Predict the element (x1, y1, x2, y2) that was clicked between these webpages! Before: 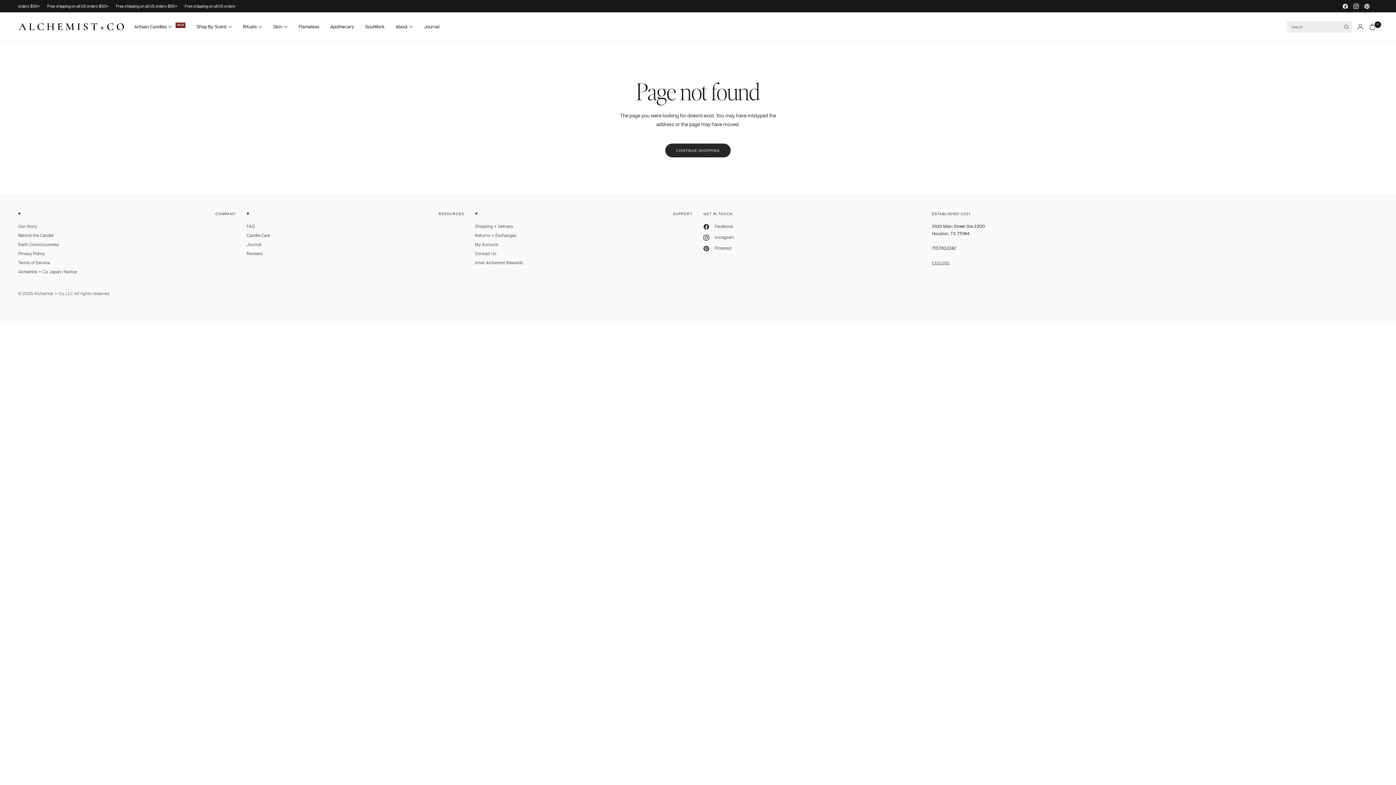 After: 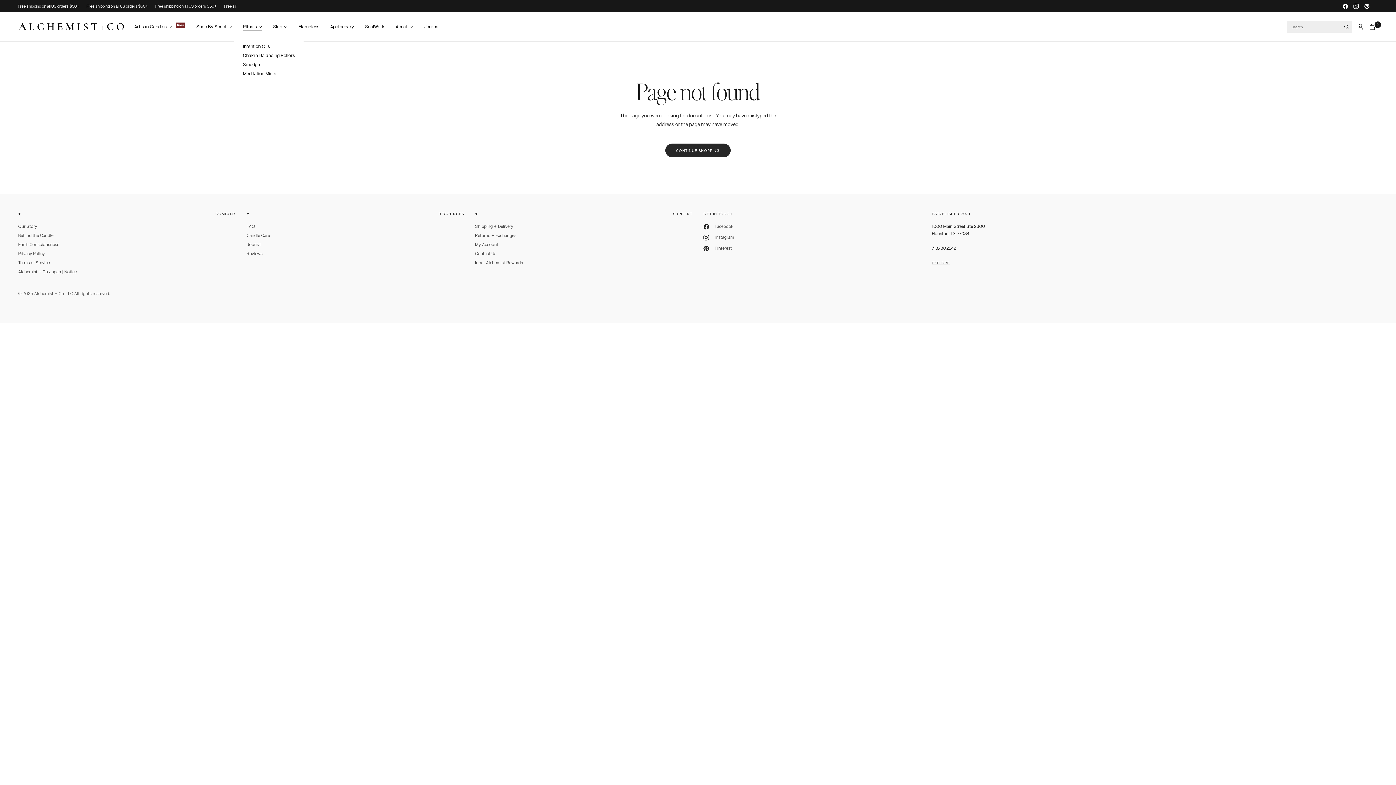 Action: bbox: (242, 21, 262, 32) label: Rituals